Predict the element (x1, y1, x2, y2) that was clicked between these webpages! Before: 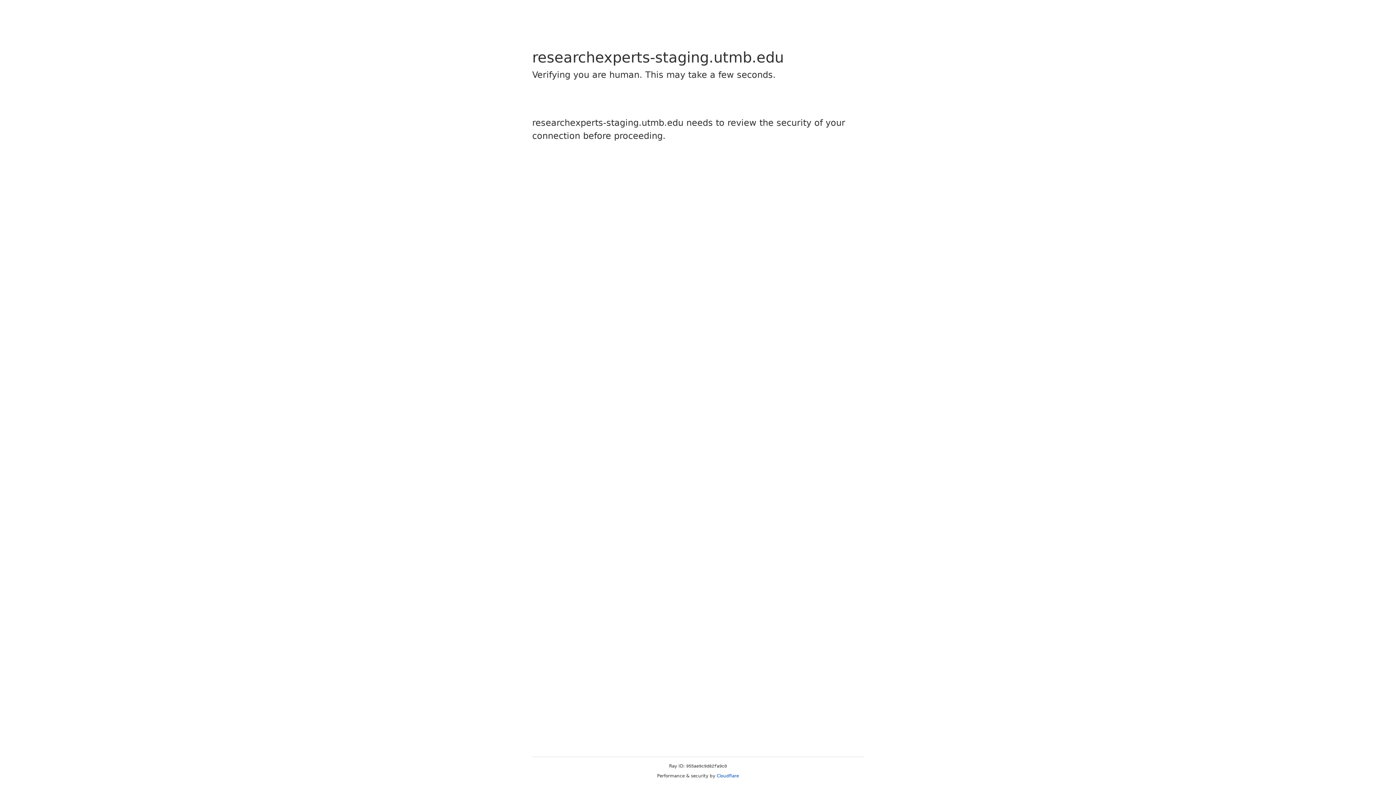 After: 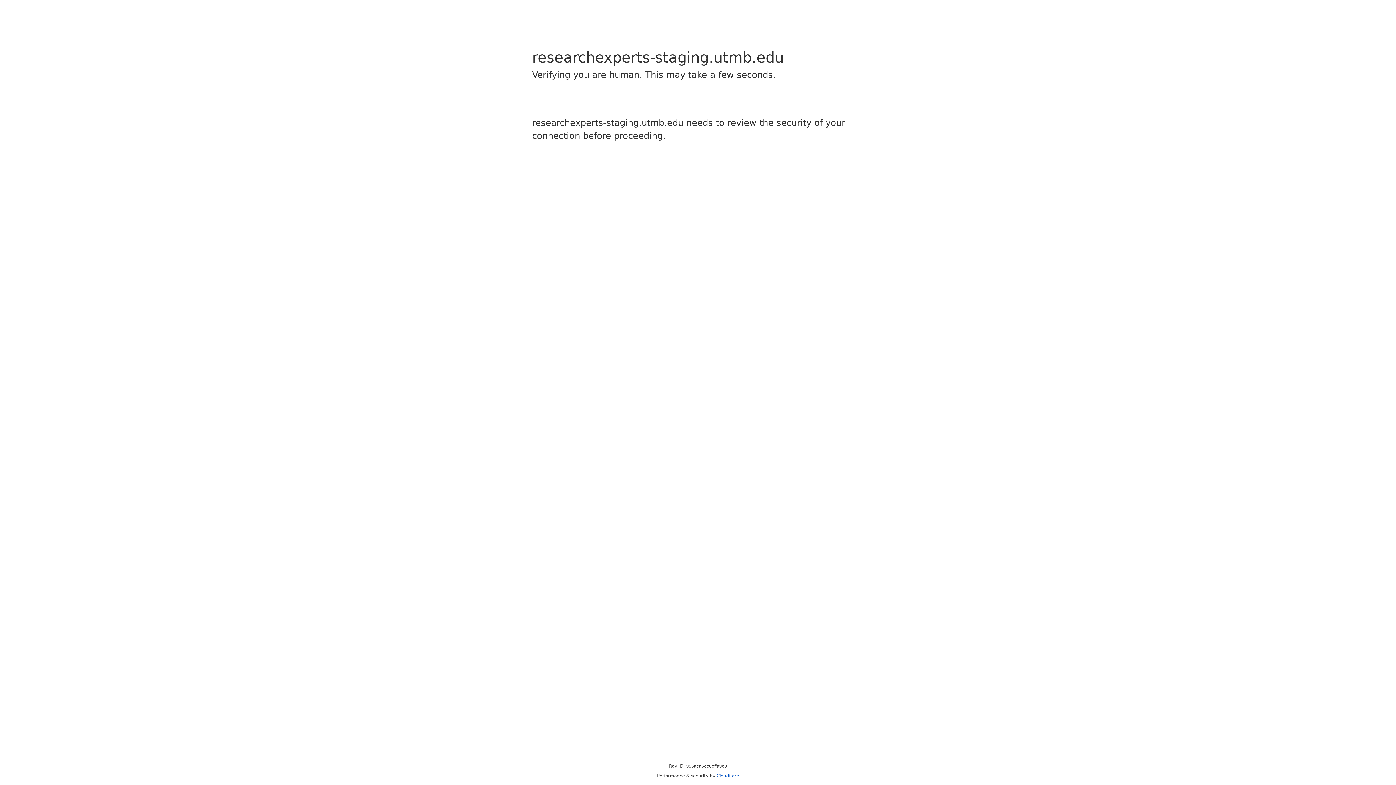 Action: label: Cloudflare bbox: (716, 773, 739, 778)